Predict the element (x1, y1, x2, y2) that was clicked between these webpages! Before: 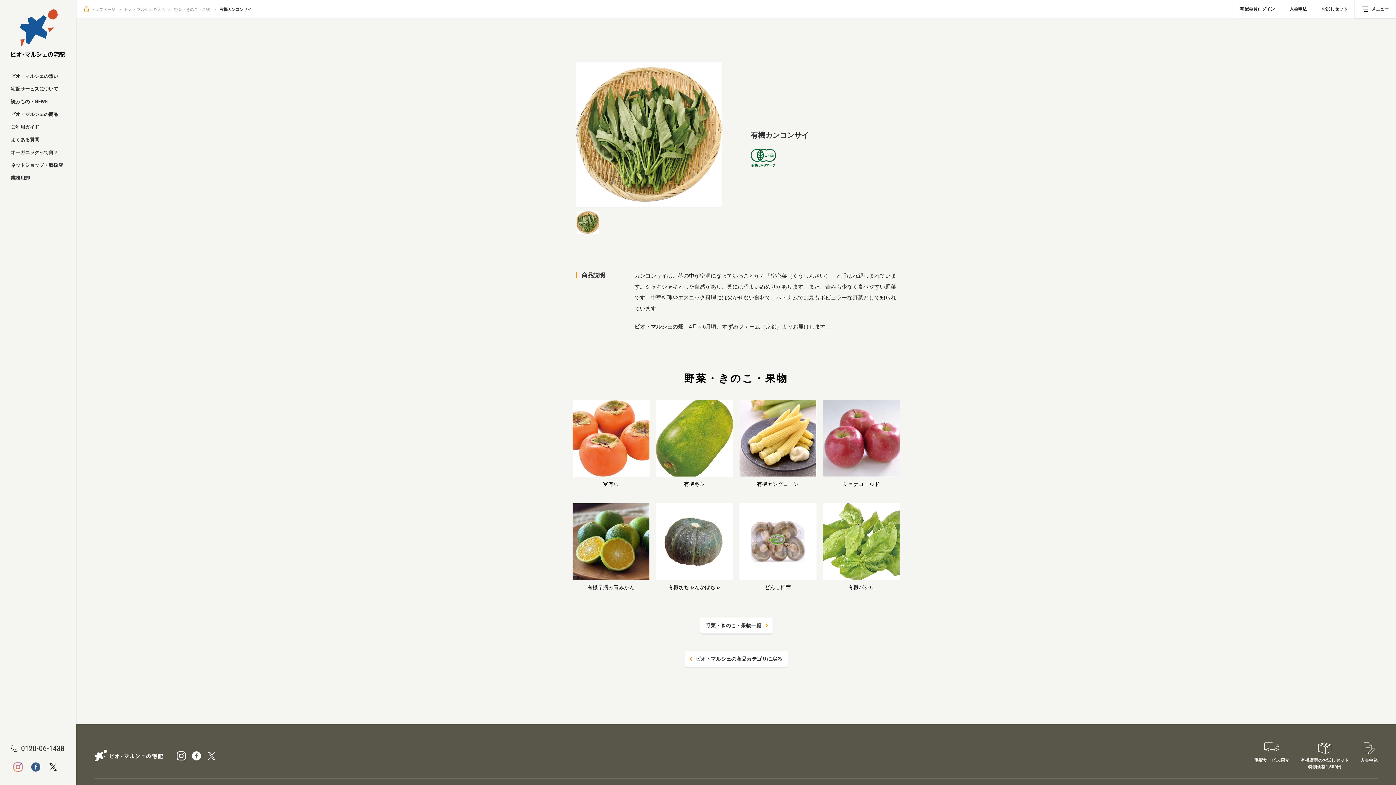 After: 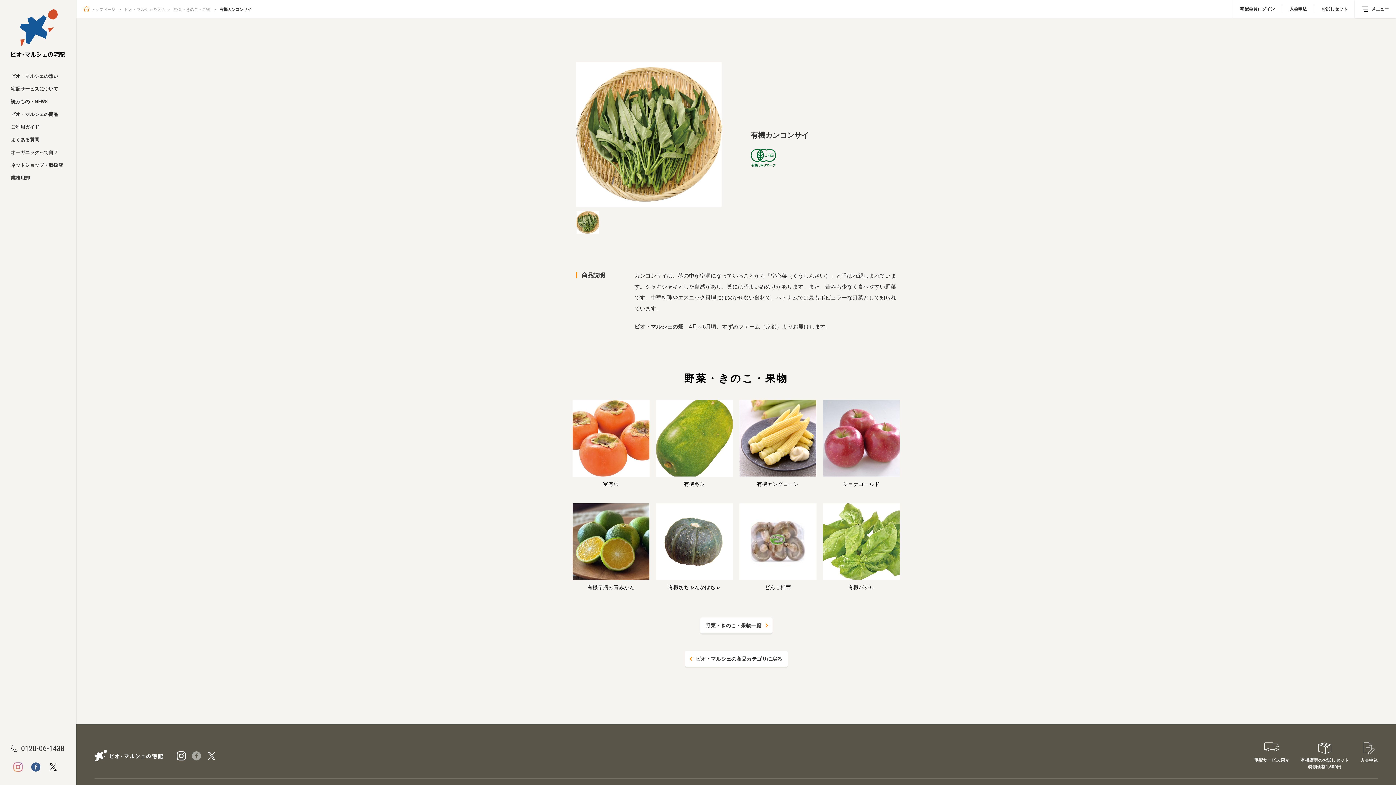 Action: bbox: (189, 749, 203, 763)